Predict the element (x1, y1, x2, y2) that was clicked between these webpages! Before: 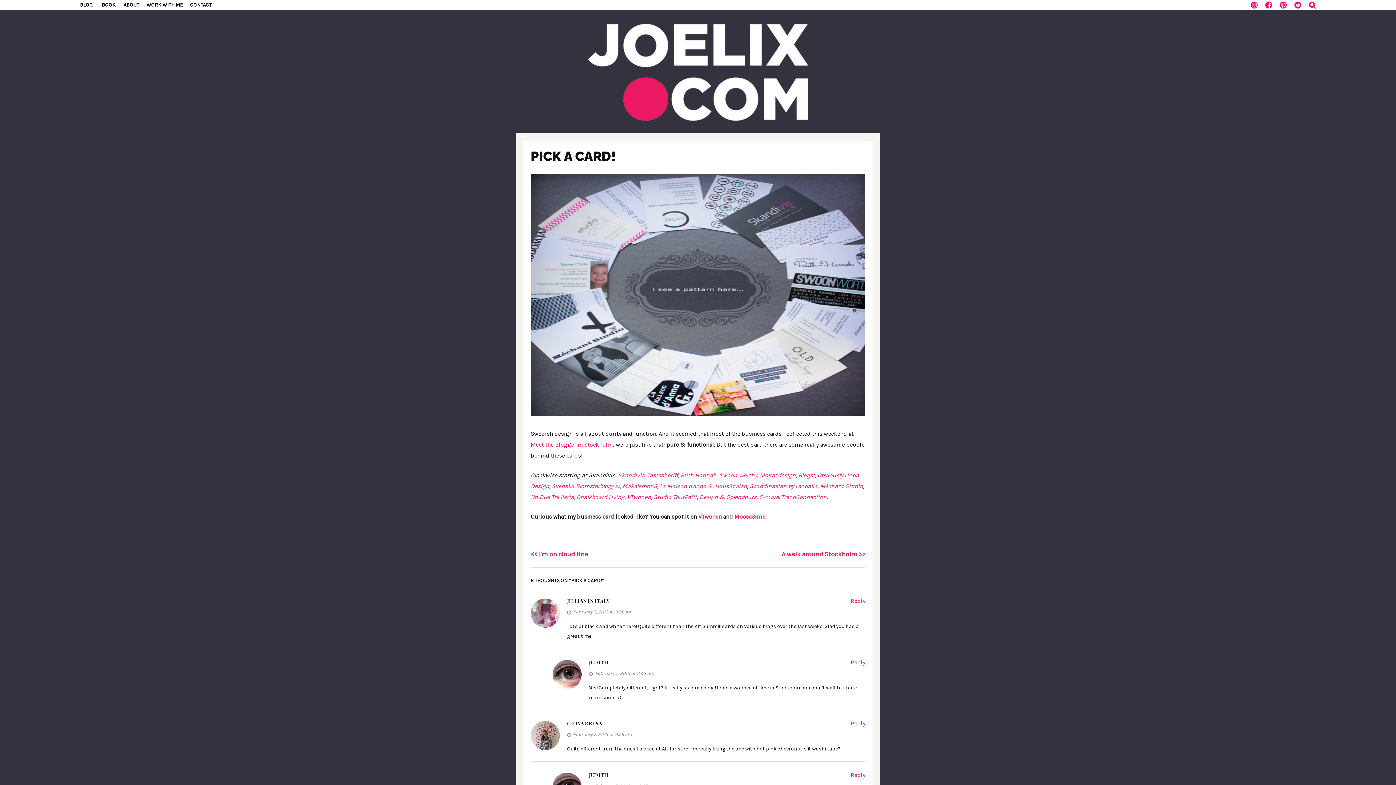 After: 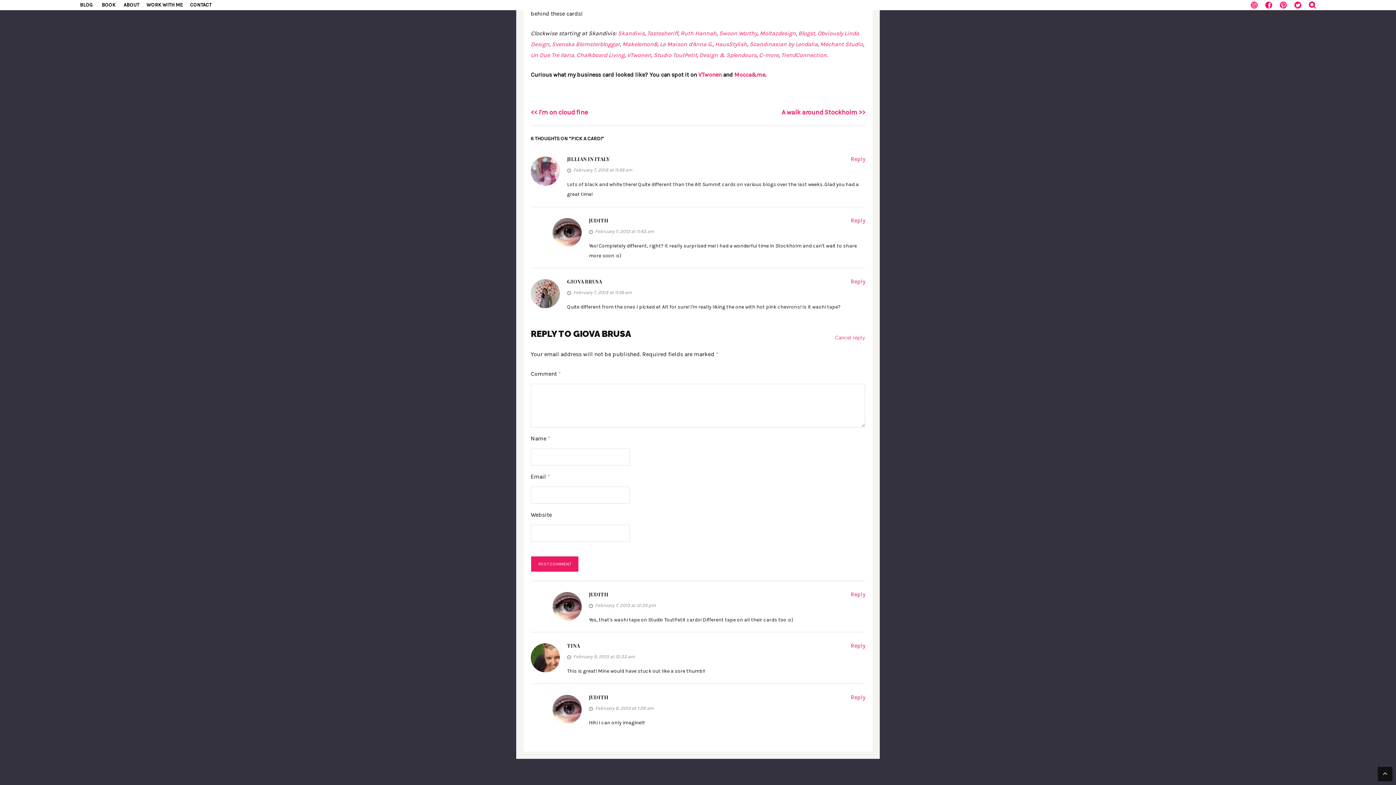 Action: bbox: (850, 720, 865, 727) label: Reply to Giova Brusa